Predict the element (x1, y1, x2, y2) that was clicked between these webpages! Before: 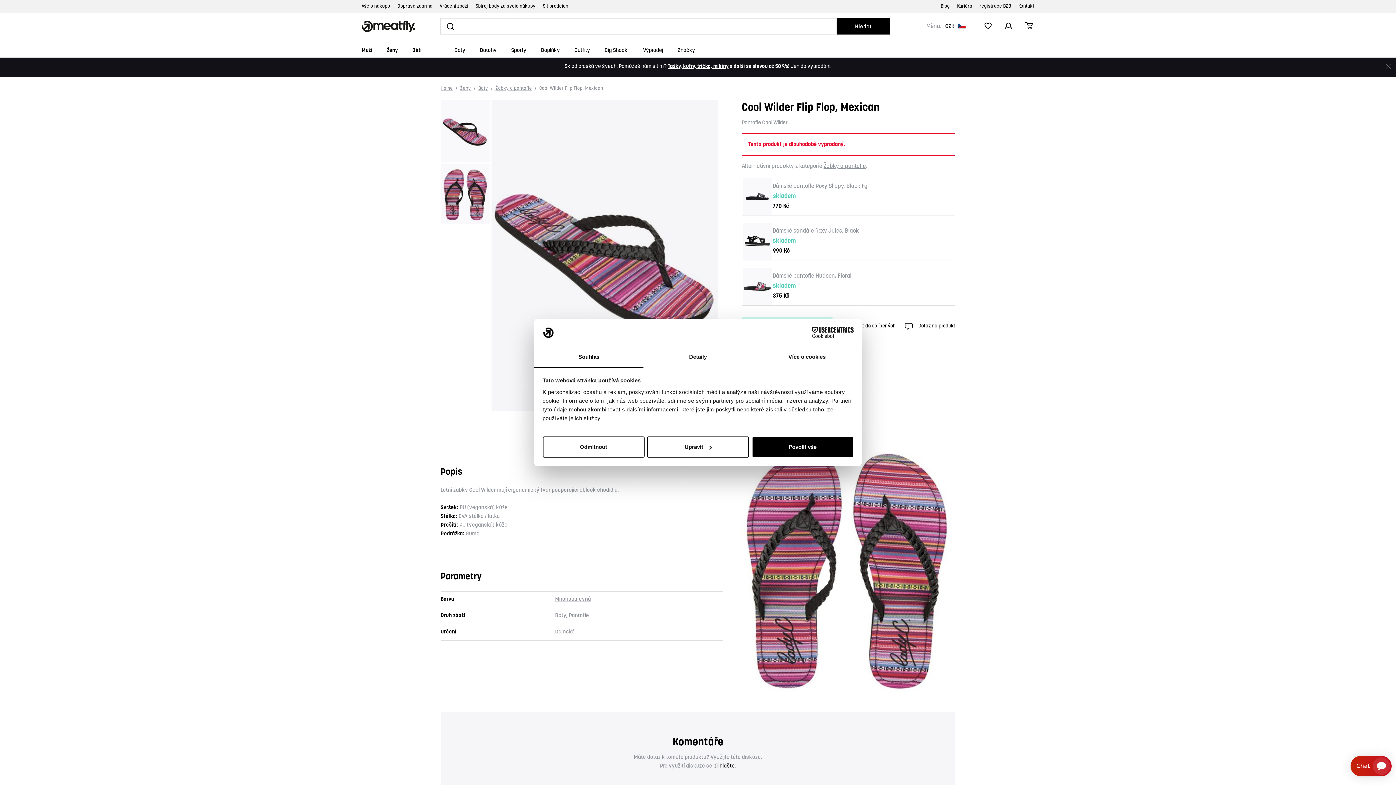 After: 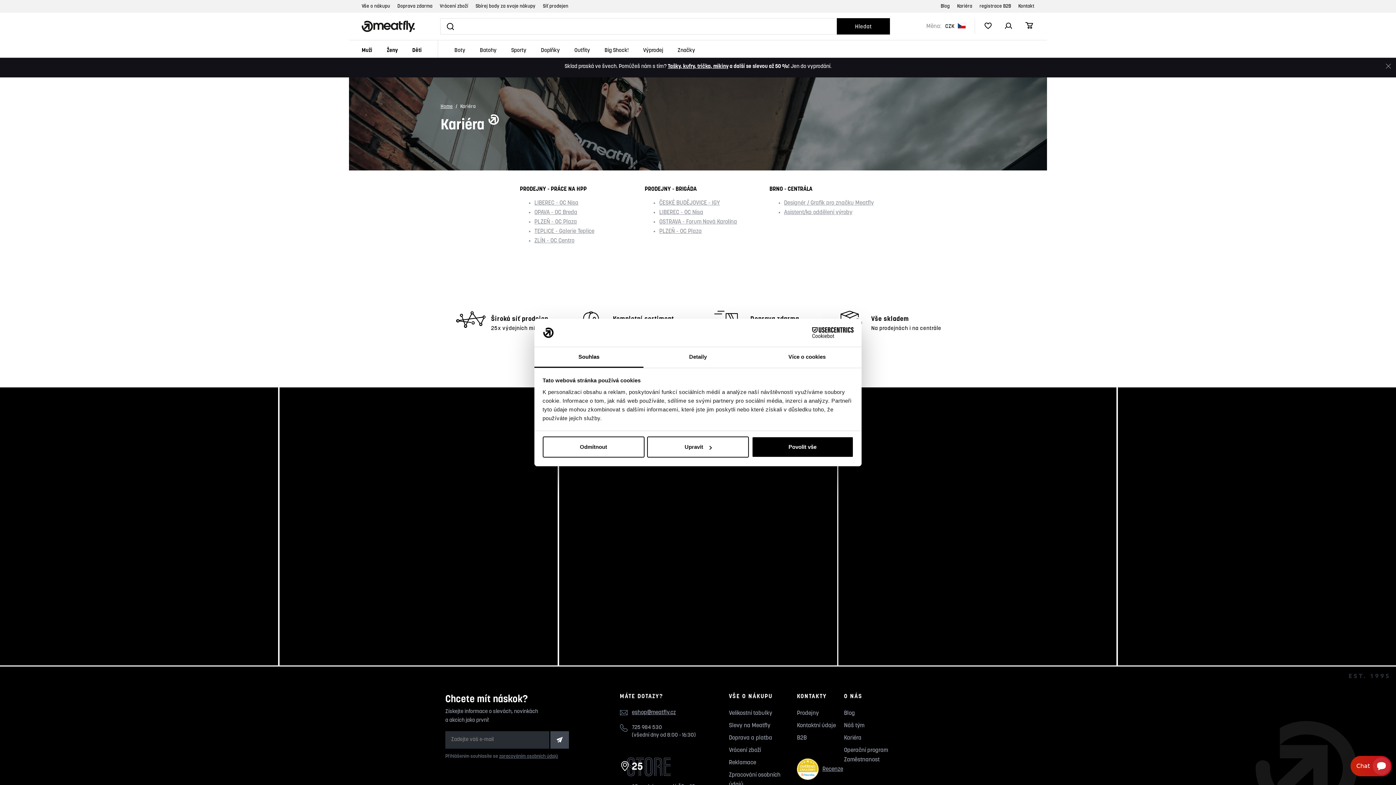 Action: label: Kariéra bbox: (957, 4, 972, 8)